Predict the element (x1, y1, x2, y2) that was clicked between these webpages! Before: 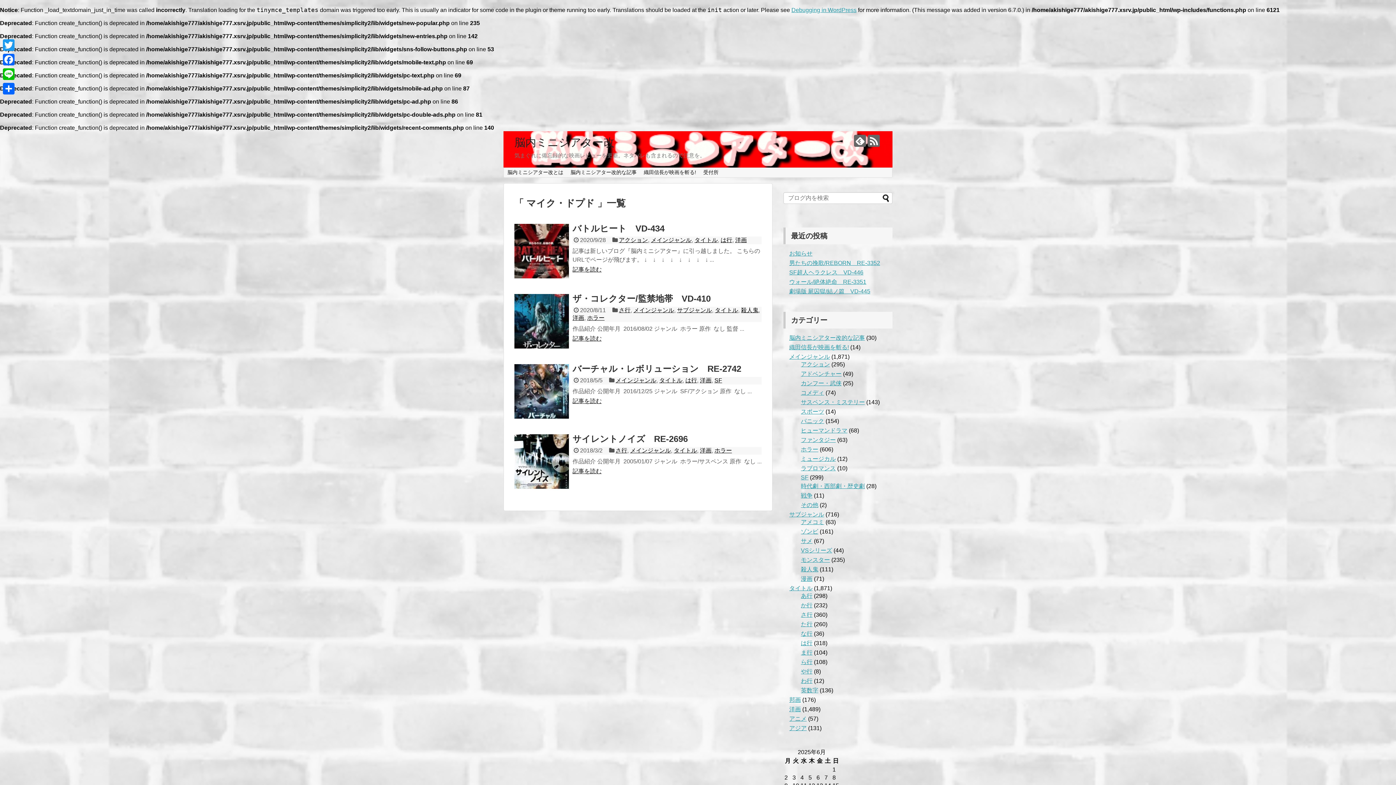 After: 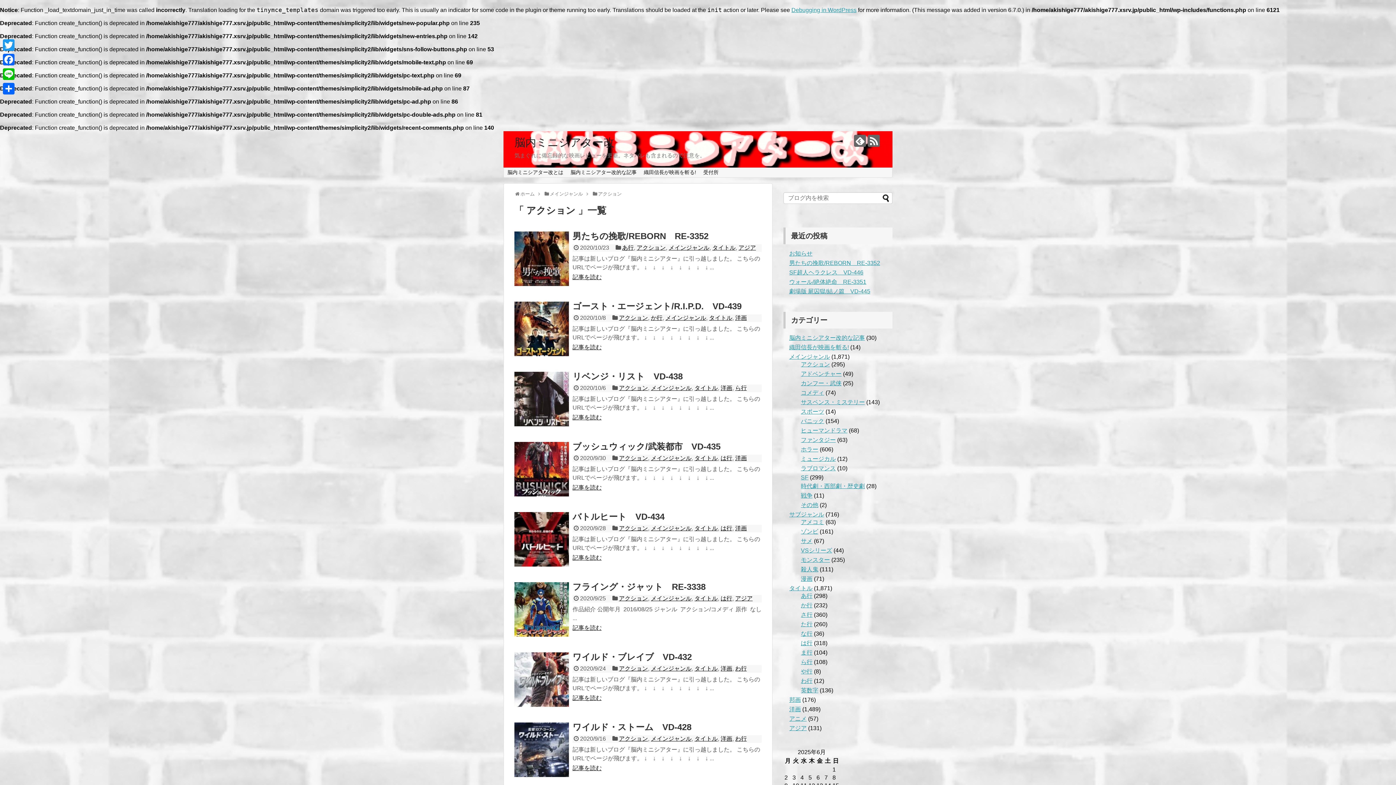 Action: label: アクション bbox: (801, 361, 830, 367)